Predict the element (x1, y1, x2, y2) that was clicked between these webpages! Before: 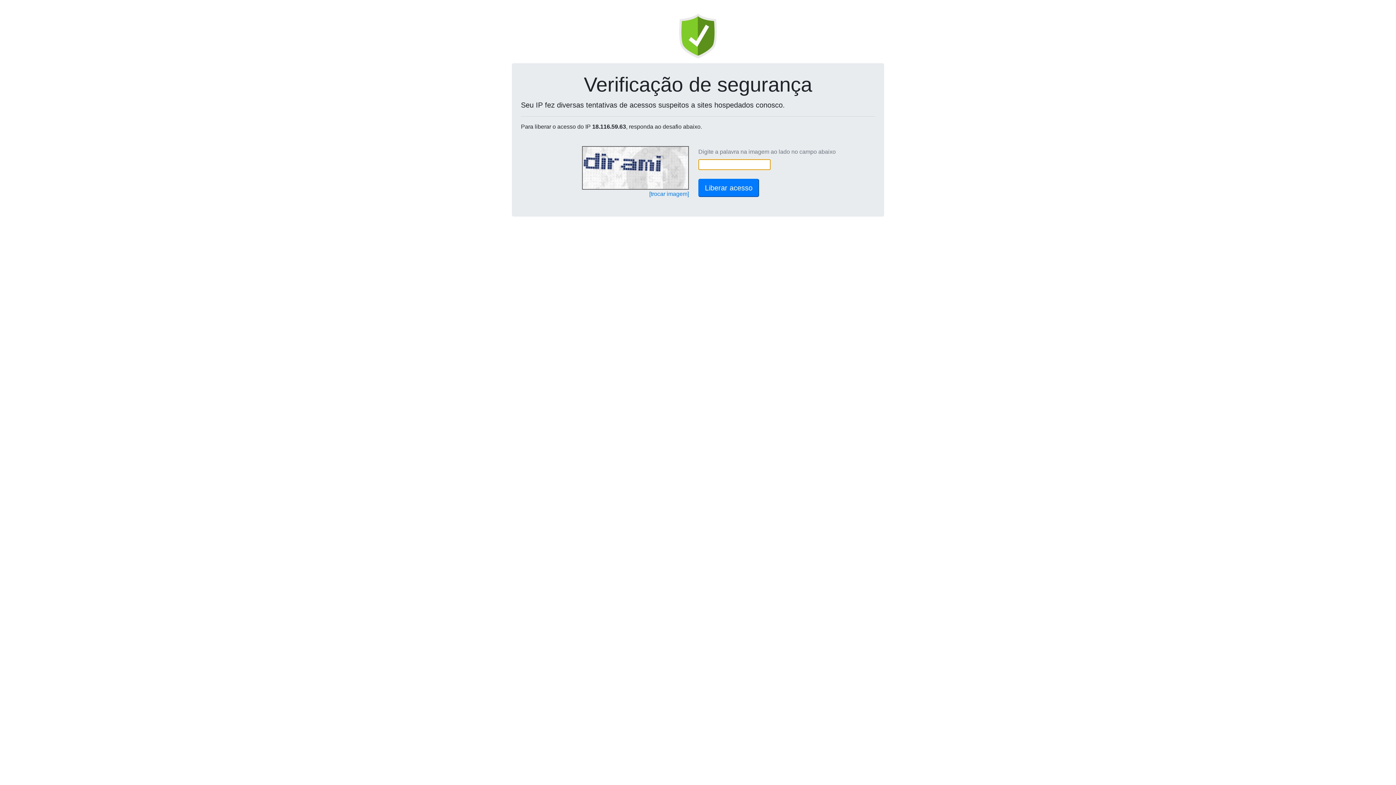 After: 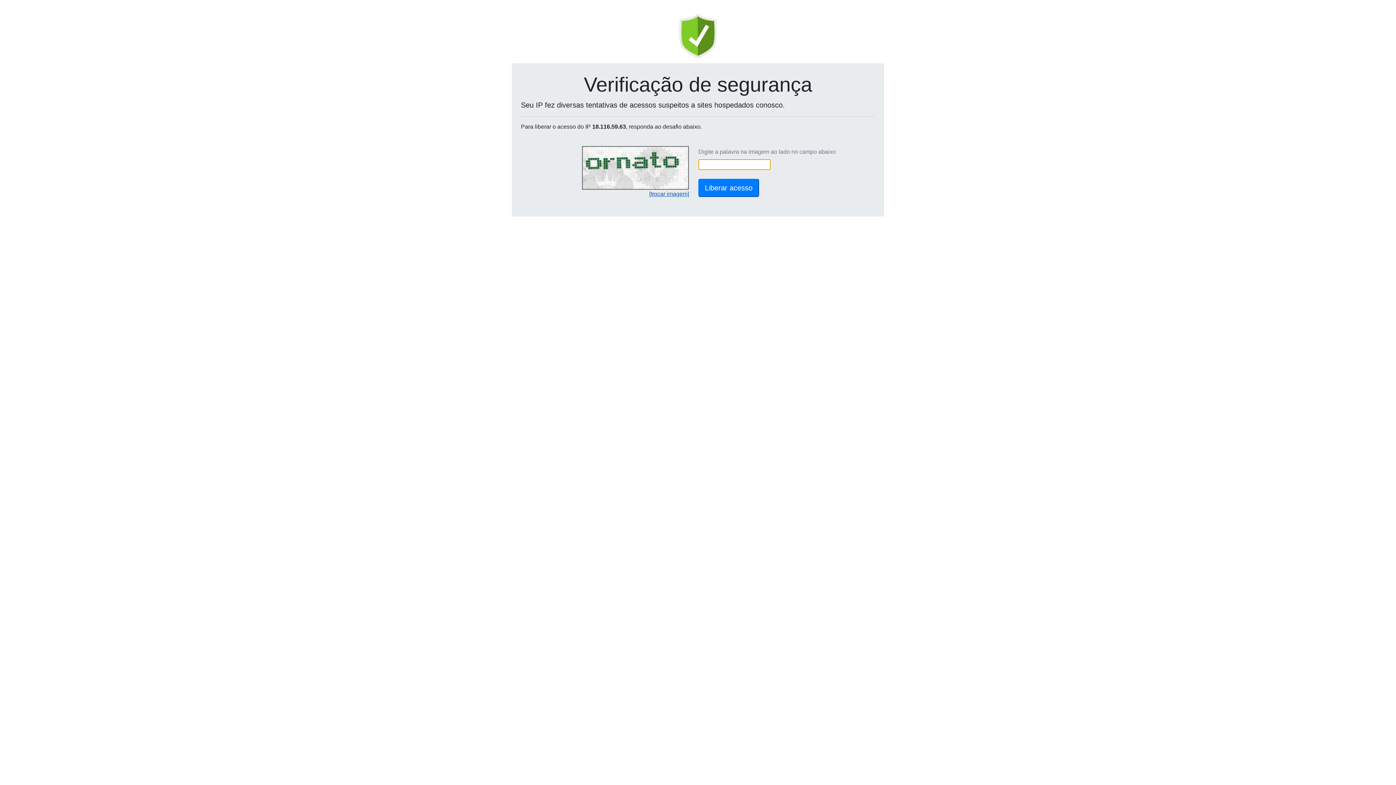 Action: label: [trocar imagem] bbox: (649, 190, 689, 197)